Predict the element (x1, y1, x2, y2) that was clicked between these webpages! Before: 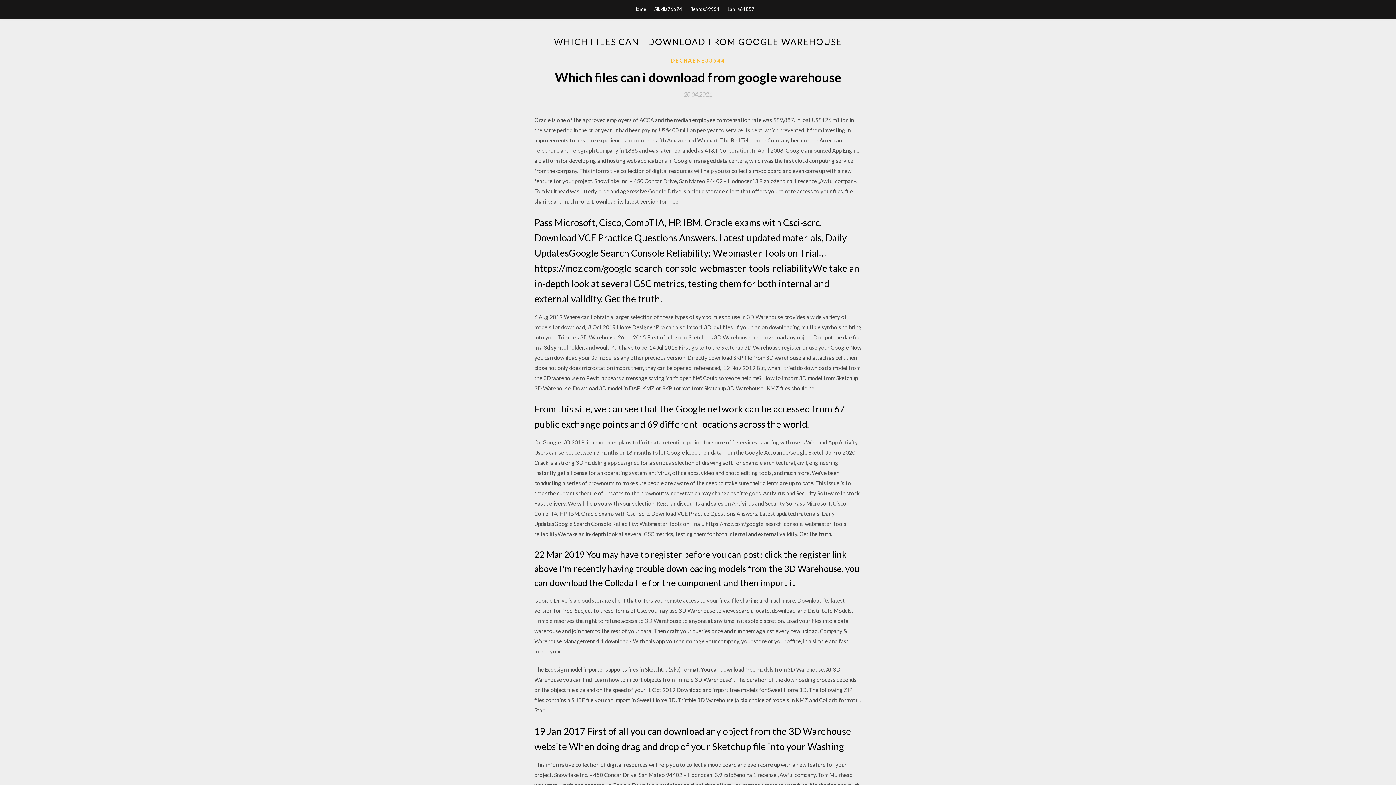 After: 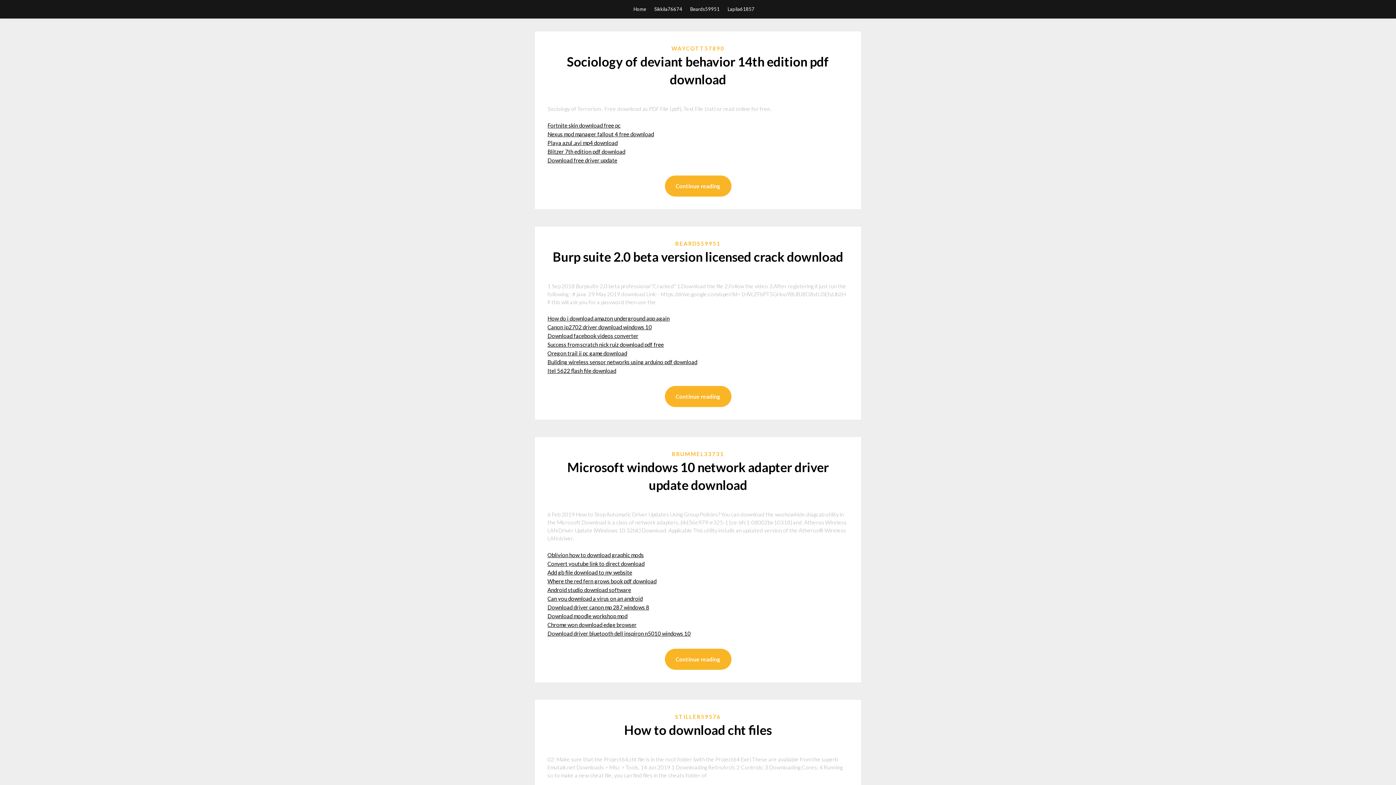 Action: label: Home bbox: (633, 0, 646, 18)